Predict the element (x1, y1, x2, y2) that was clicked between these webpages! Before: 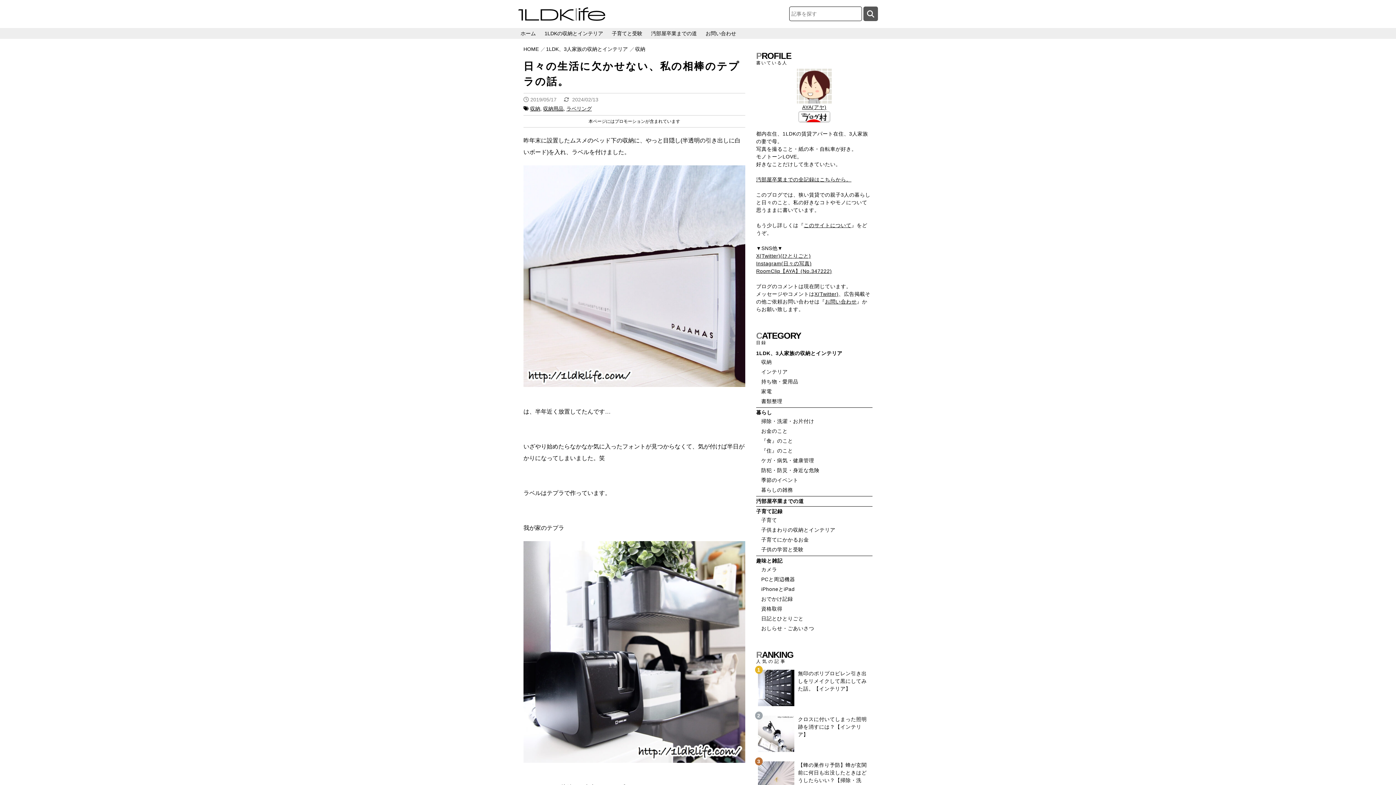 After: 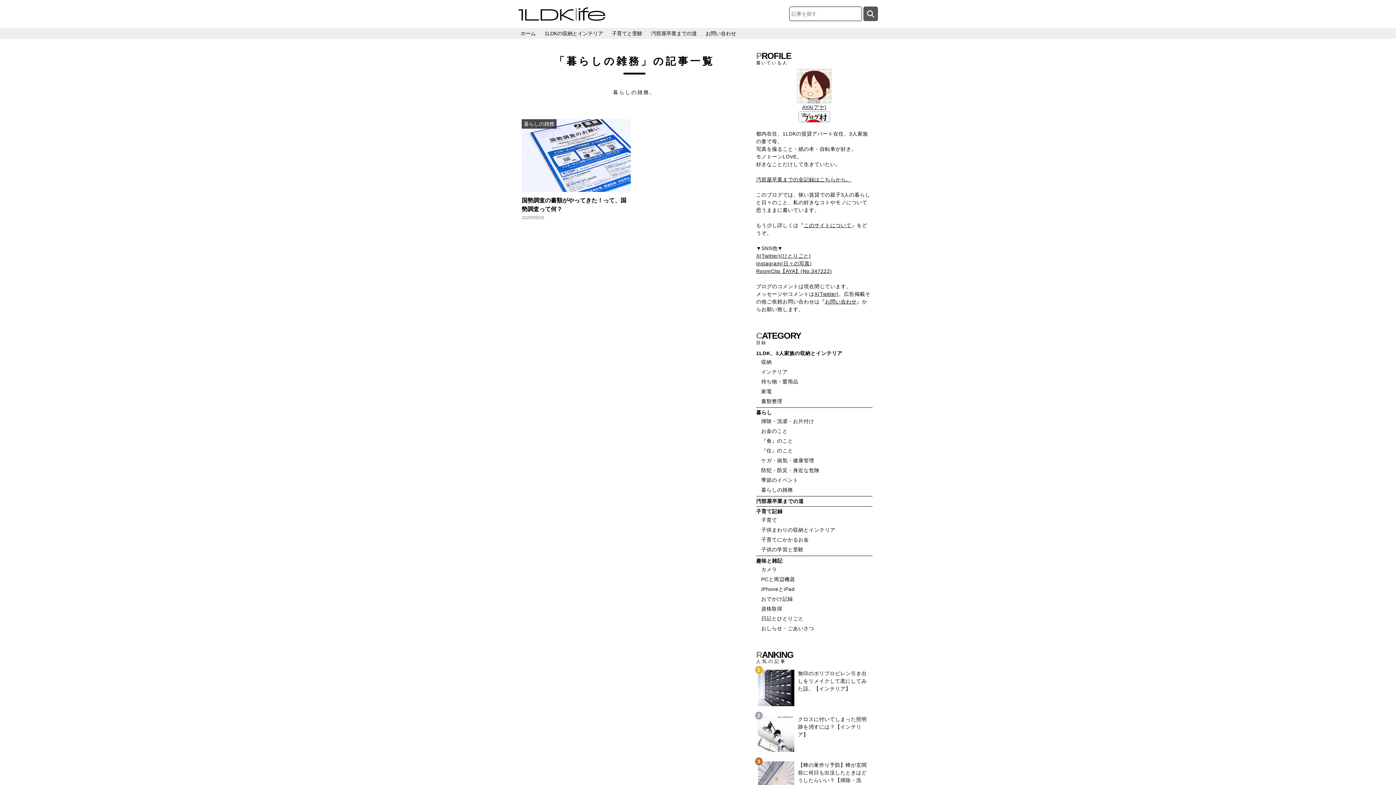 Action: bbox: (761, 487, 793, 492) label: 暮らしの雑務